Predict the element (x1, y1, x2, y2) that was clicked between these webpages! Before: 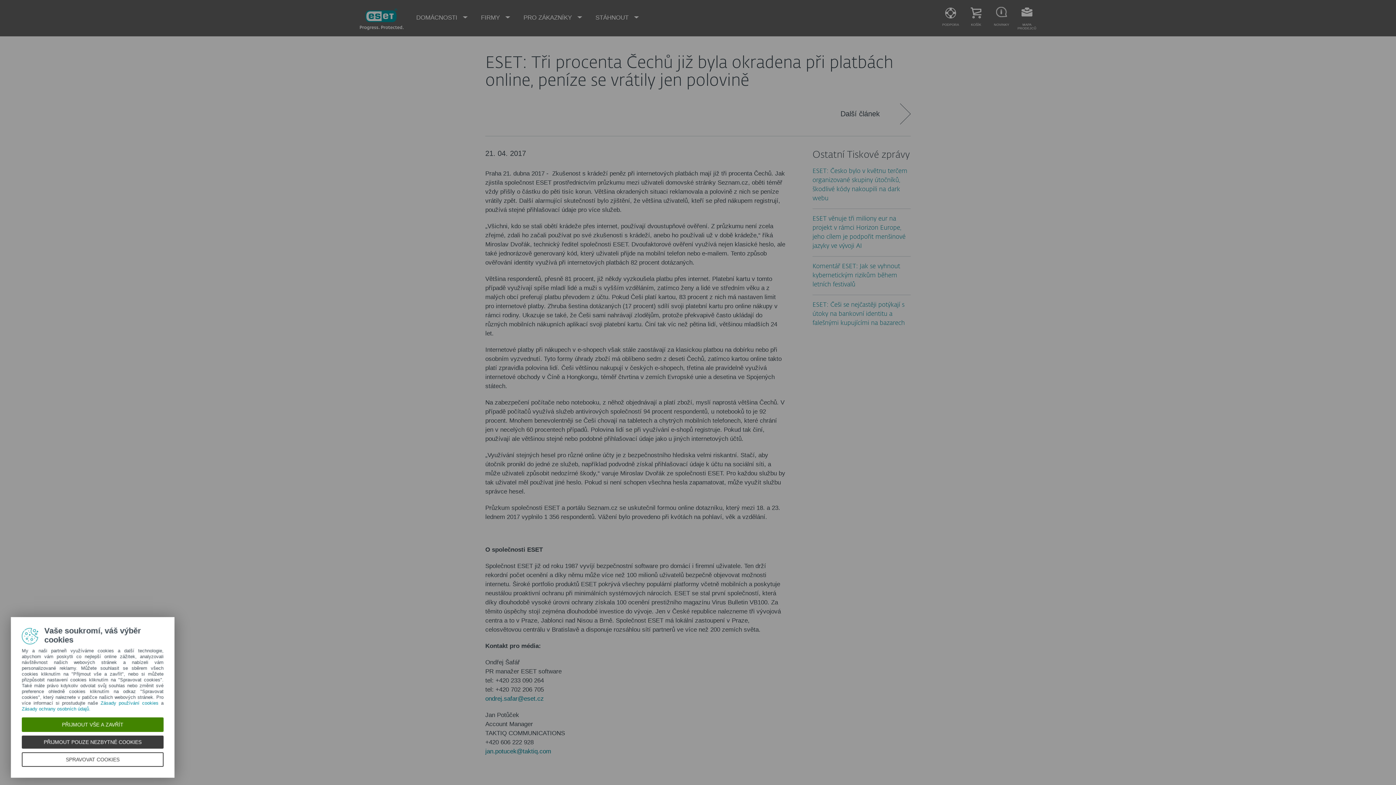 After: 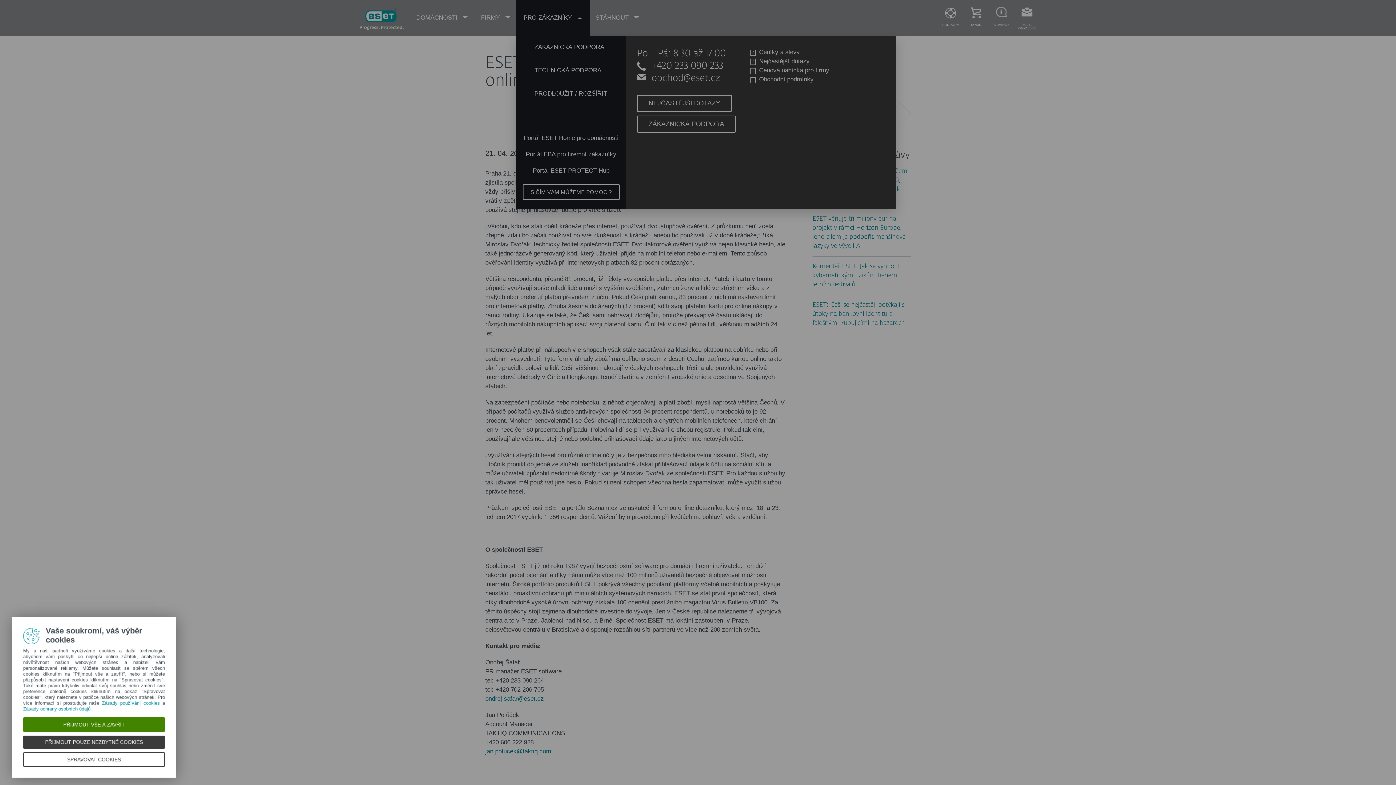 Action: label: PRO ZÁKAZNÍKY  bbox: (516, 0, 589, 36)